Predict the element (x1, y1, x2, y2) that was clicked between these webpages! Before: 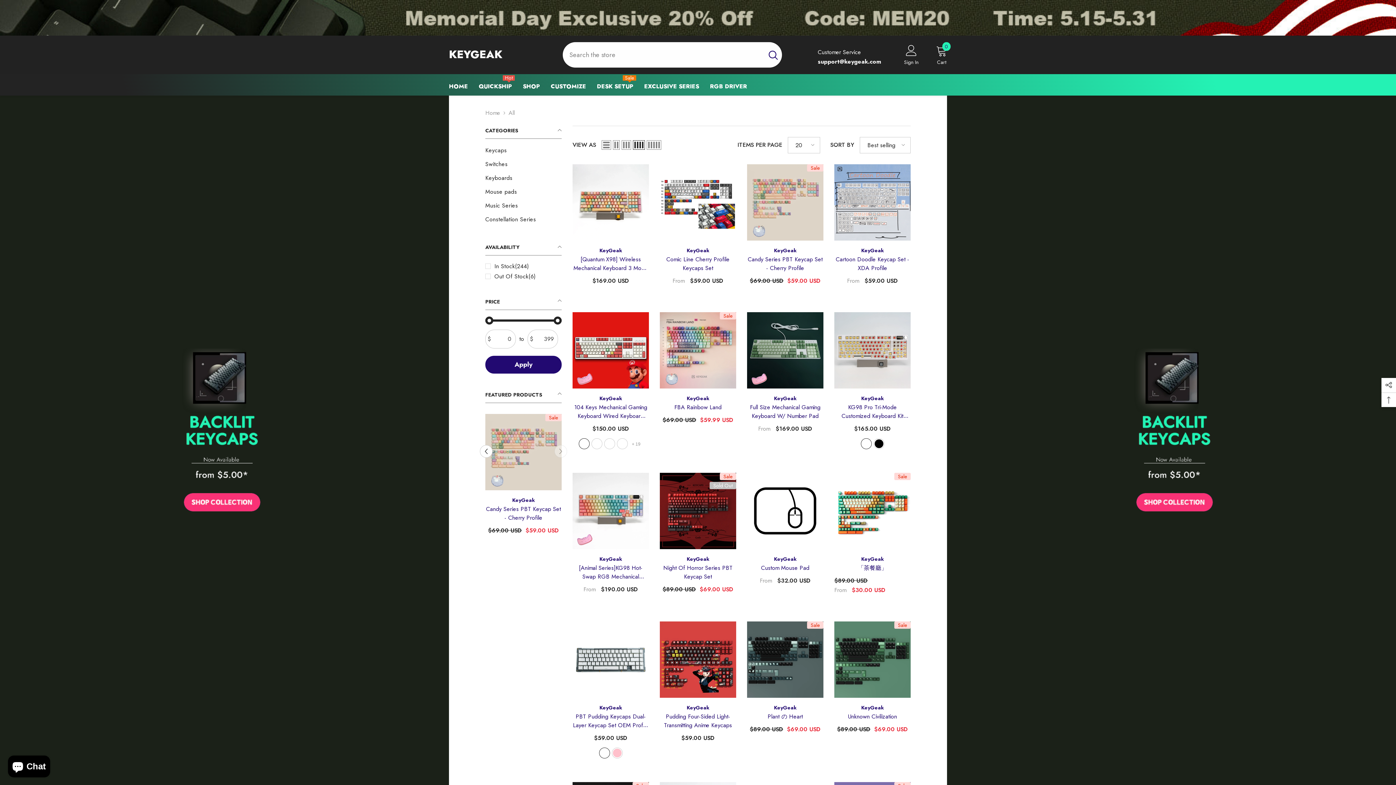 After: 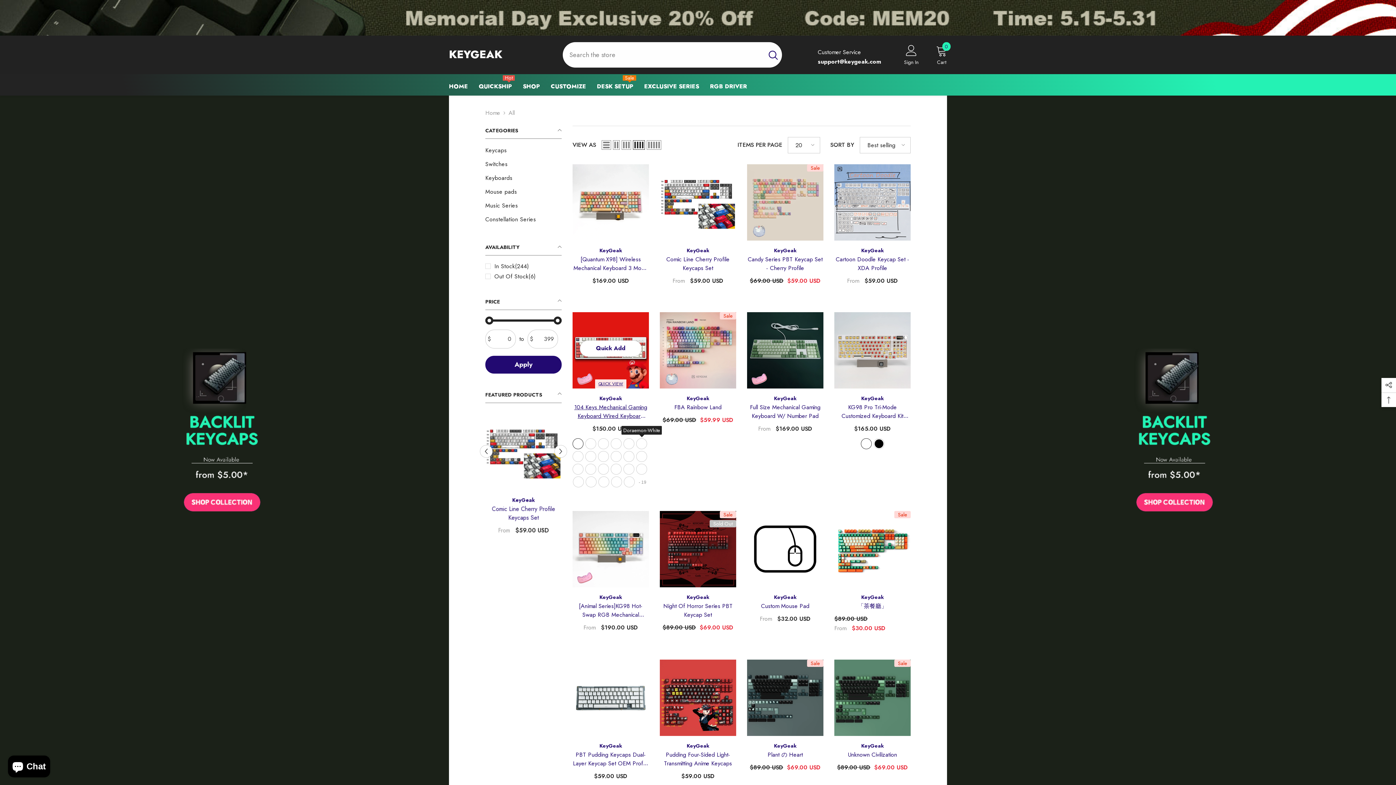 Action: bbox: (629, 438, 642, 449) label: + 19